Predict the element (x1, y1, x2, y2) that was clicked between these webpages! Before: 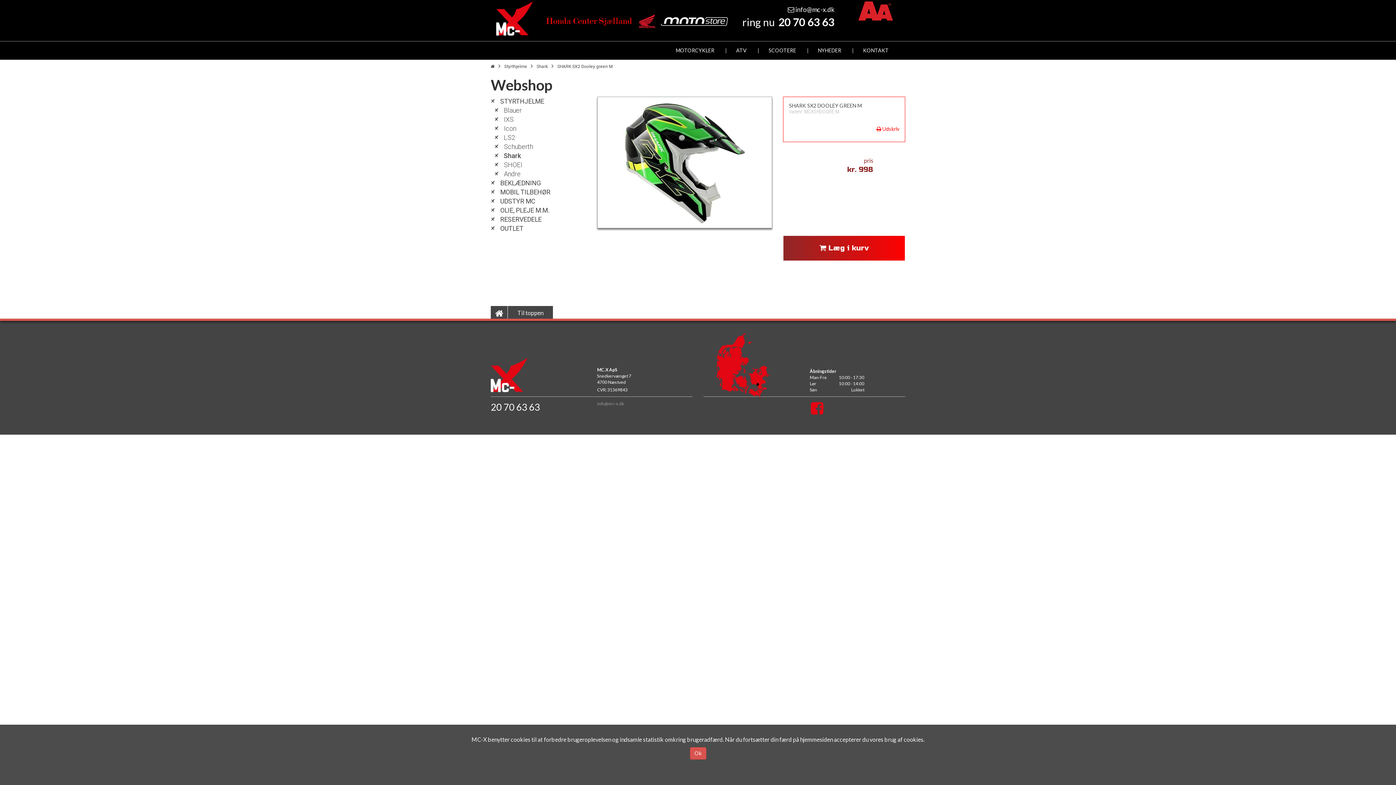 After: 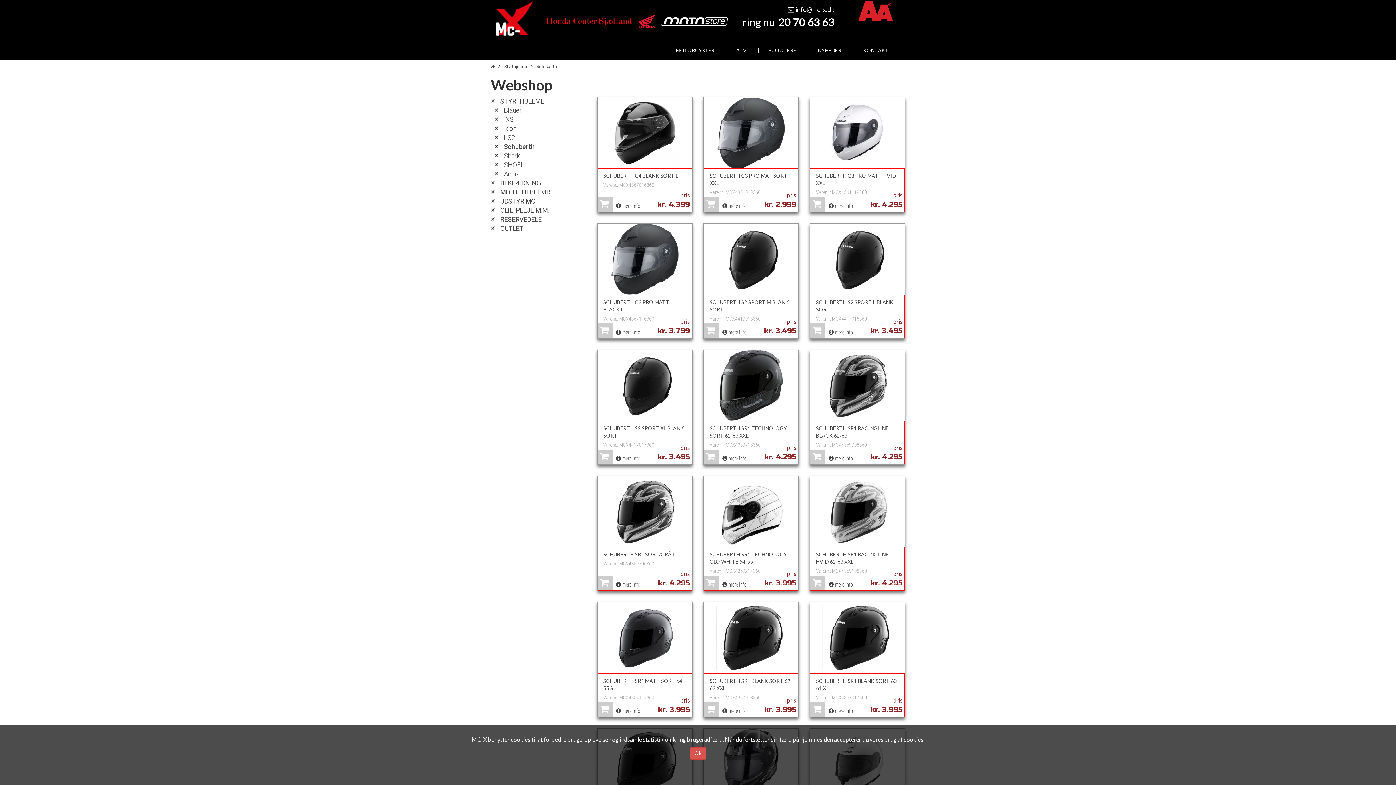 Action: bbox: (504, 142, 533, 150) label: Schuberth